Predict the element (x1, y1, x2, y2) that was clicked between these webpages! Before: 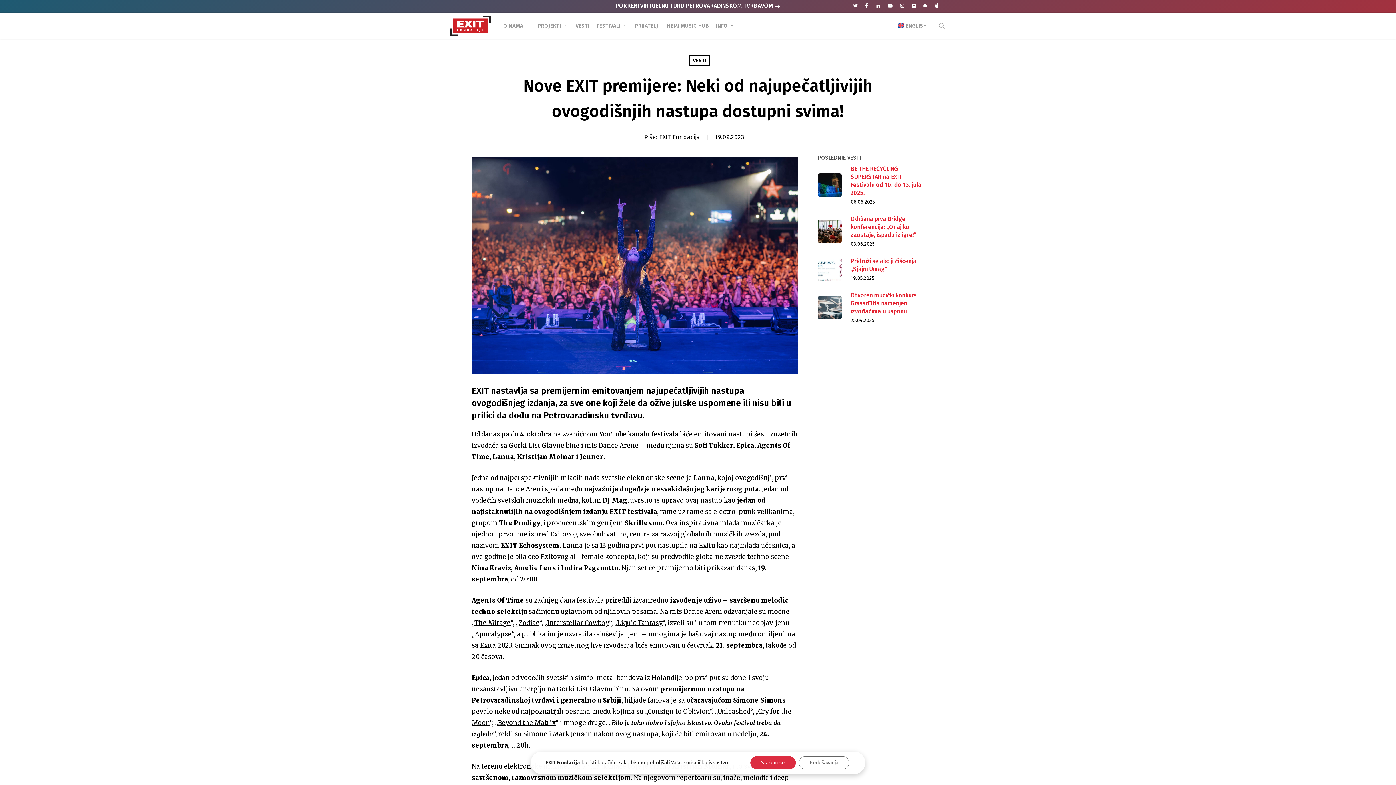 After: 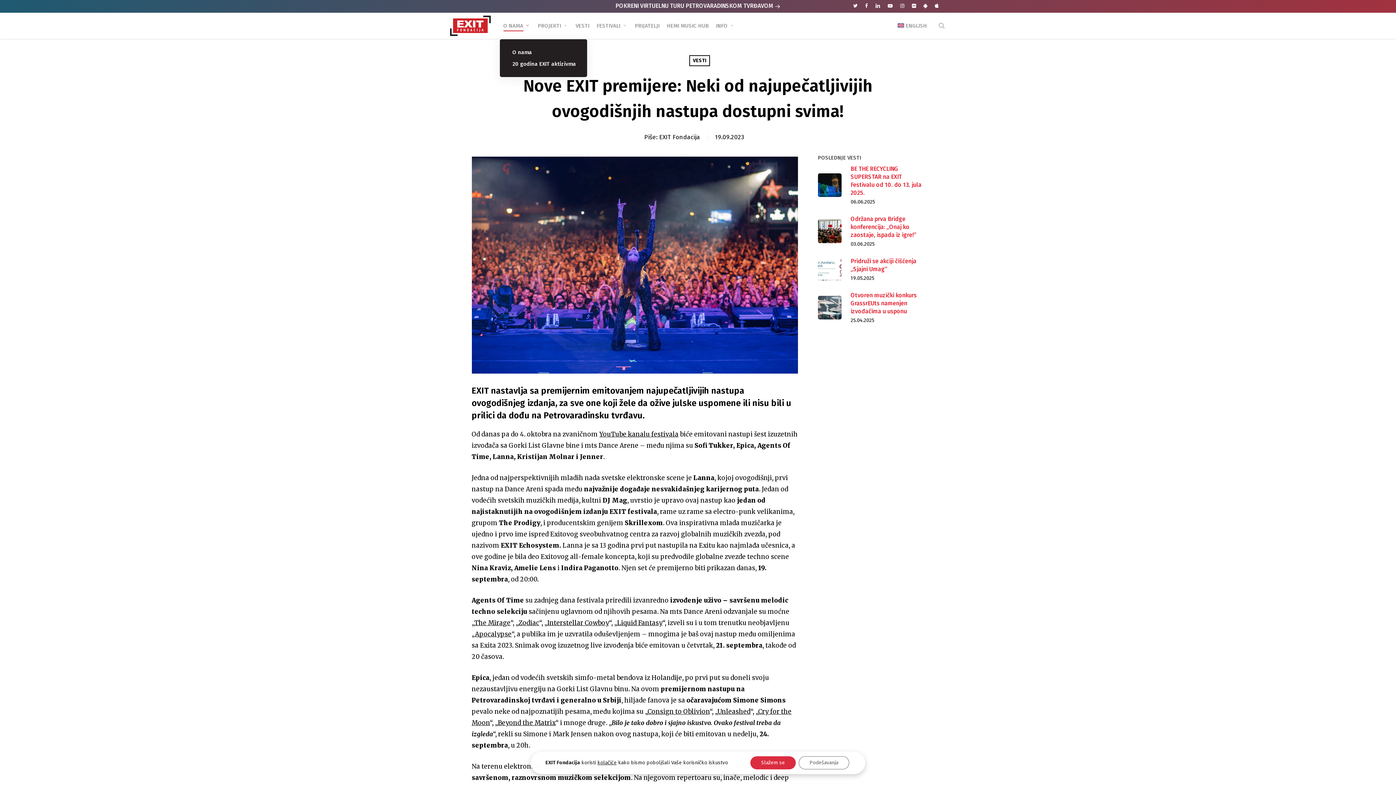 Action: bbox: (503, 22, 530, 29) label: O NAMA